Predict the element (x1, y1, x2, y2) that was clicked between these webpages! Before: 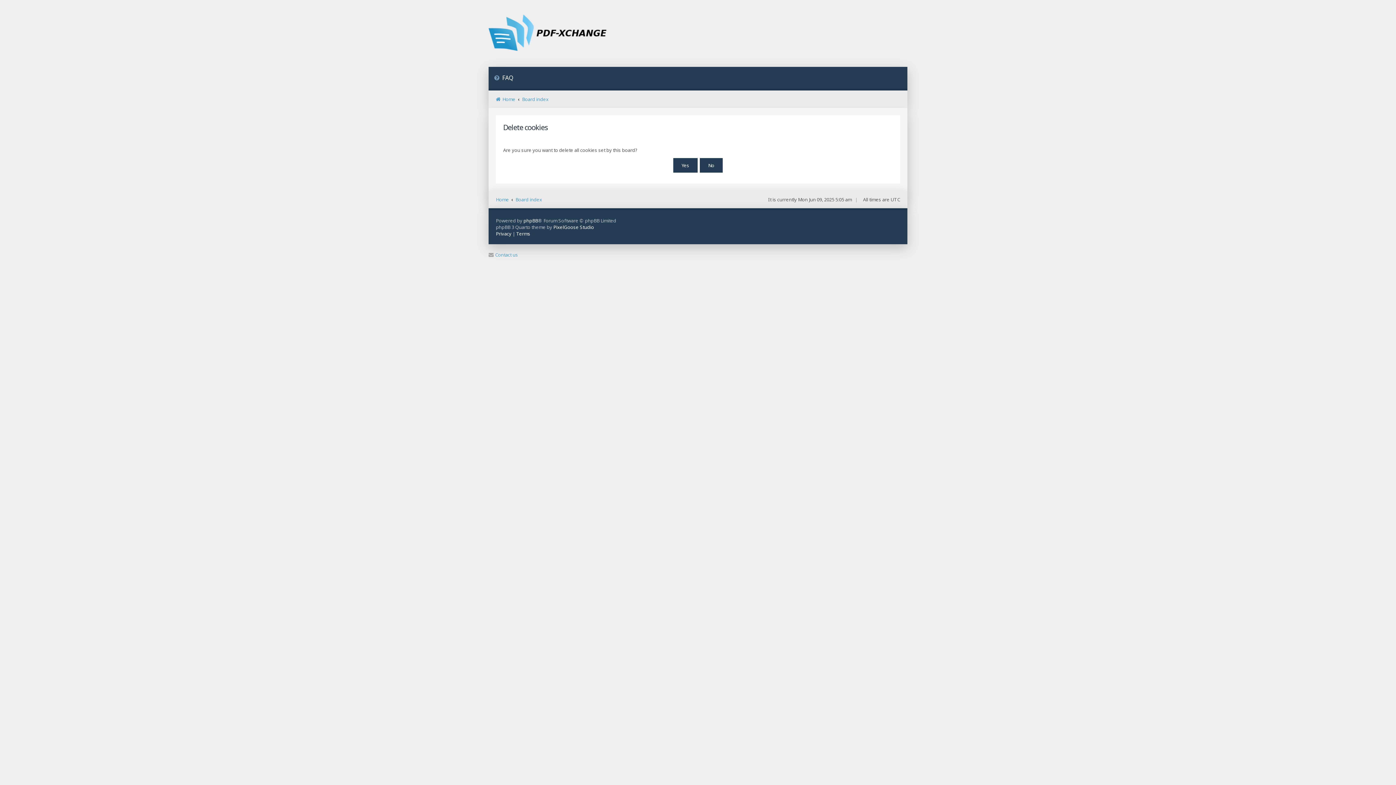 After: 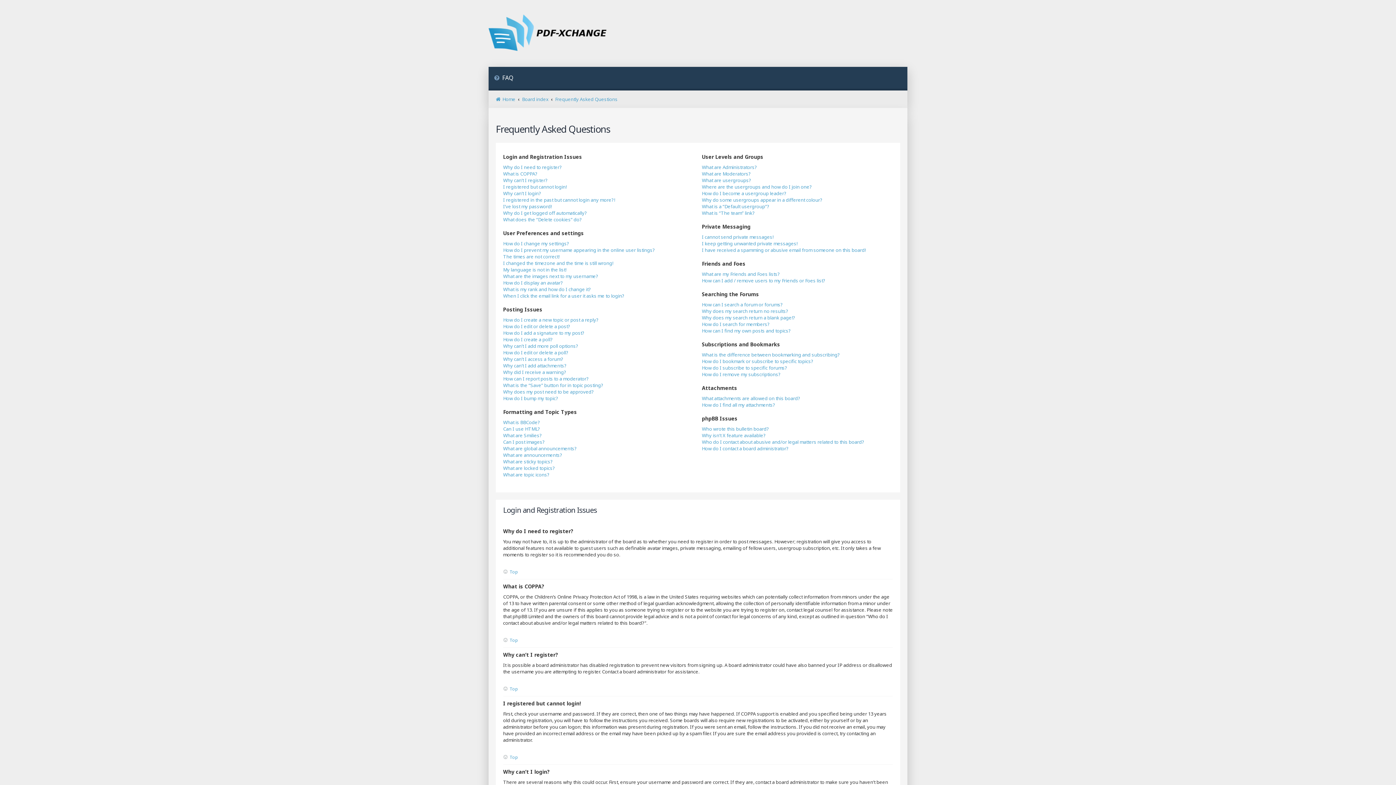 Action: bbox: (488, 66, 518, 90) label: FAQ